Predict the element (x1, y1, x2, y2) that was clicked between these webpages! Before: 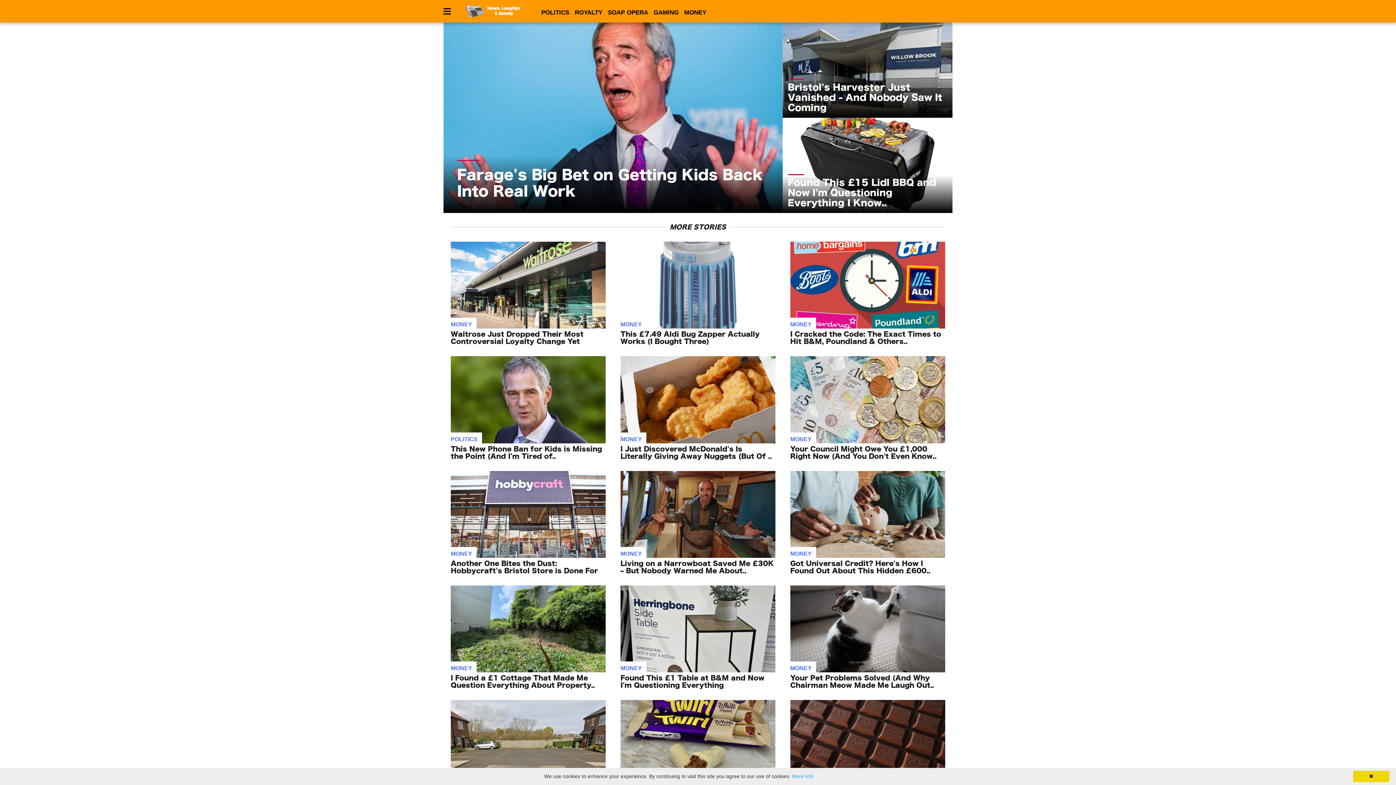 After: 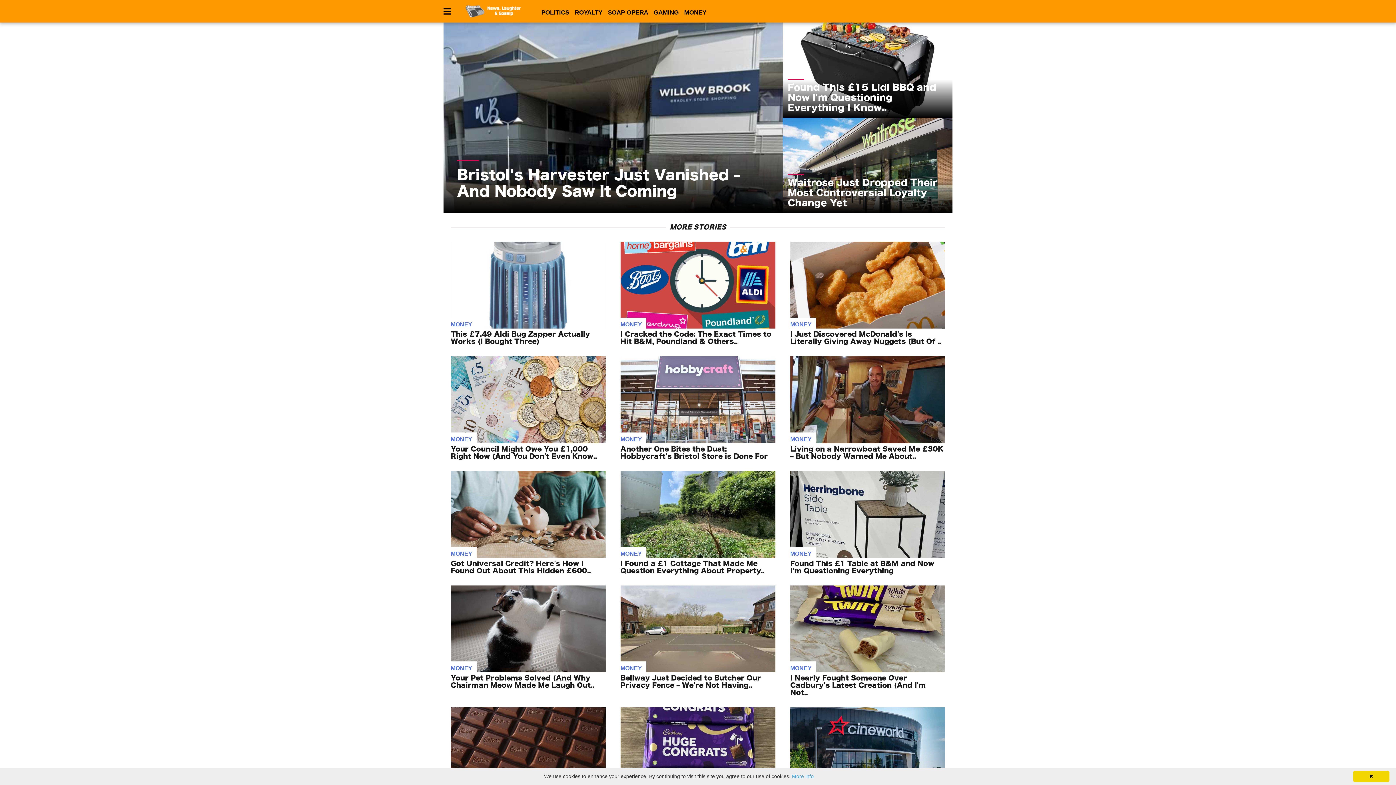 Action: label: MONEY bbox: (450, 665, 472, 671)